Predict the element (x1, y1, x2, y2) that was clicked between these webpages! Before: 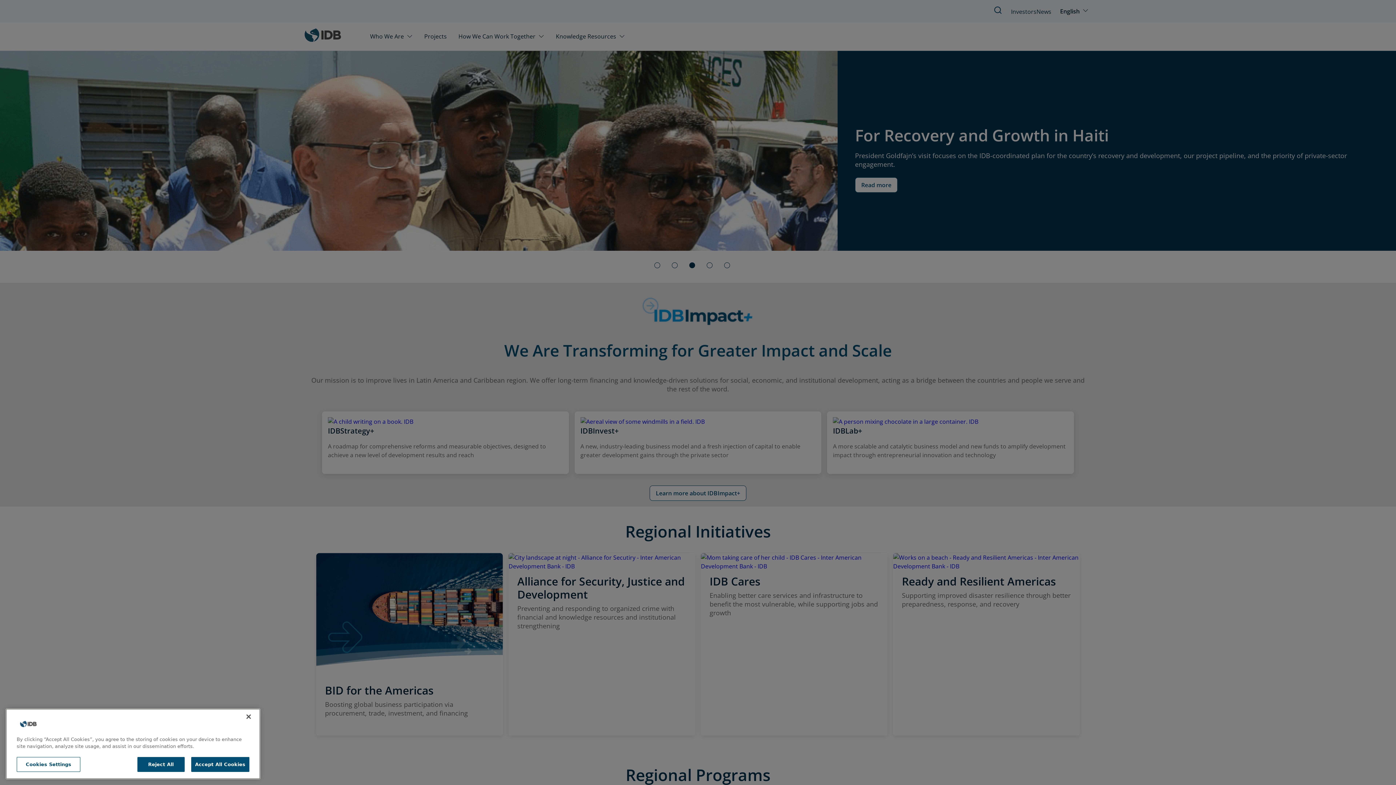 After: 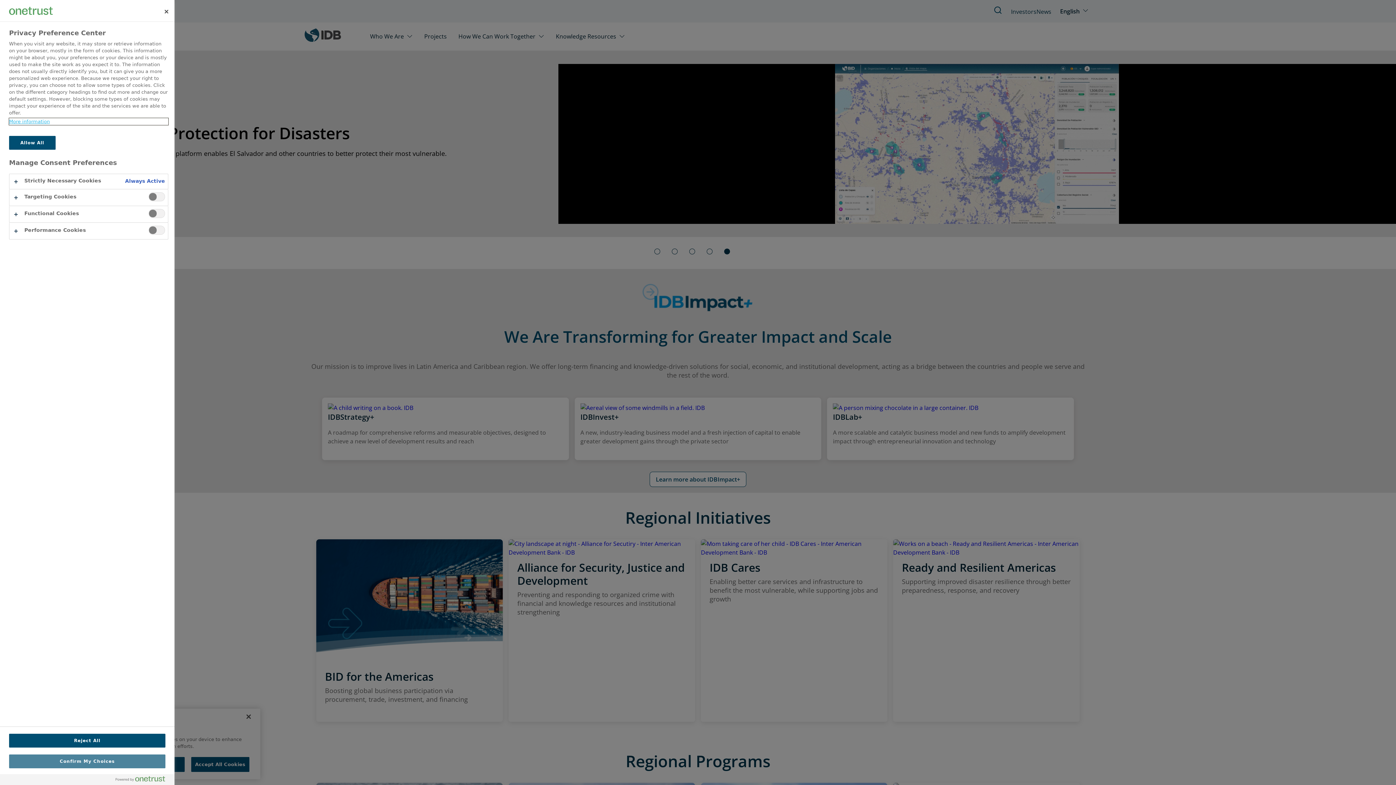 Action: bbox: (16, 775, 80, 790) label: Cookies Settings